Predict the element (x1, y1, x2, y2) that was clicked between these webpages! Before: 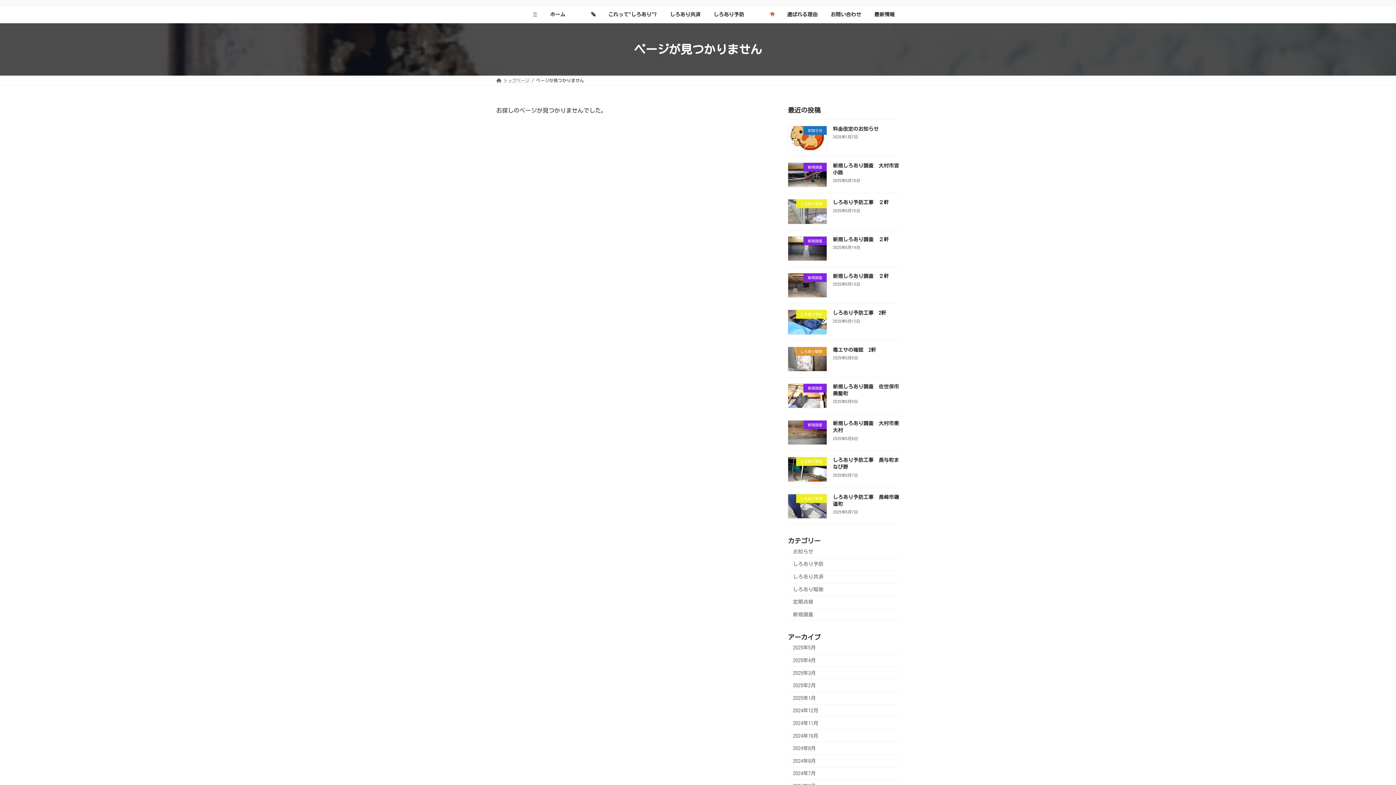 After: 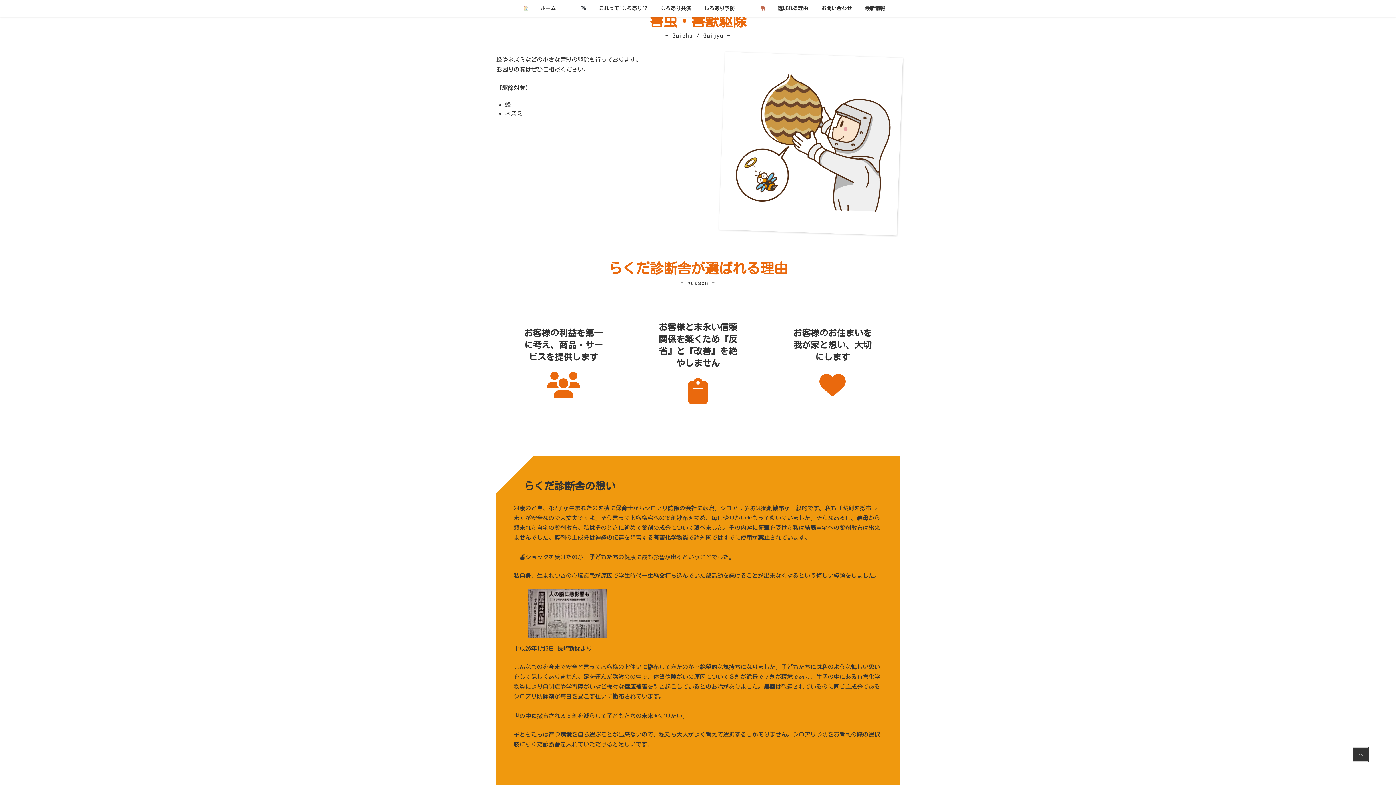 Action: bbox: (750, 6, 824, 23) label: 選ばれる理由